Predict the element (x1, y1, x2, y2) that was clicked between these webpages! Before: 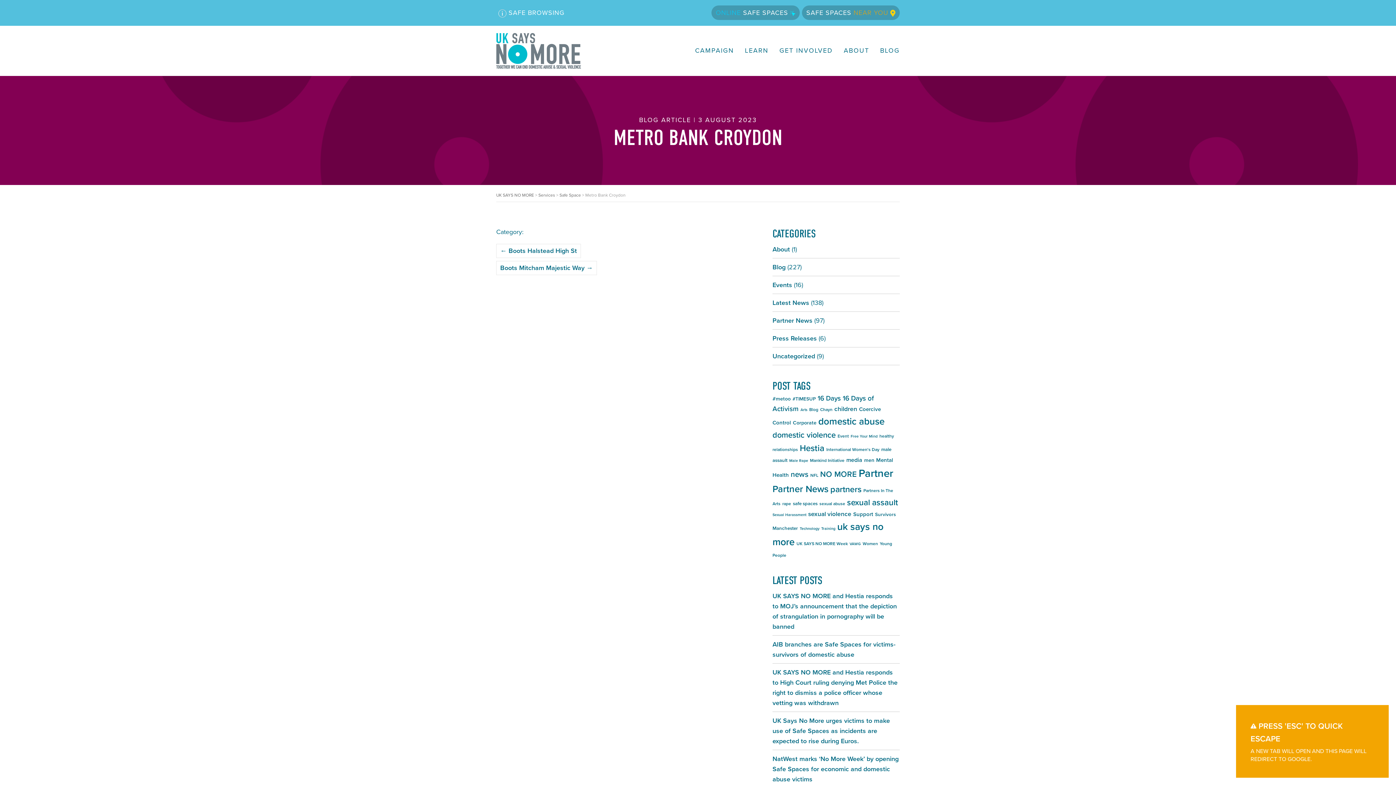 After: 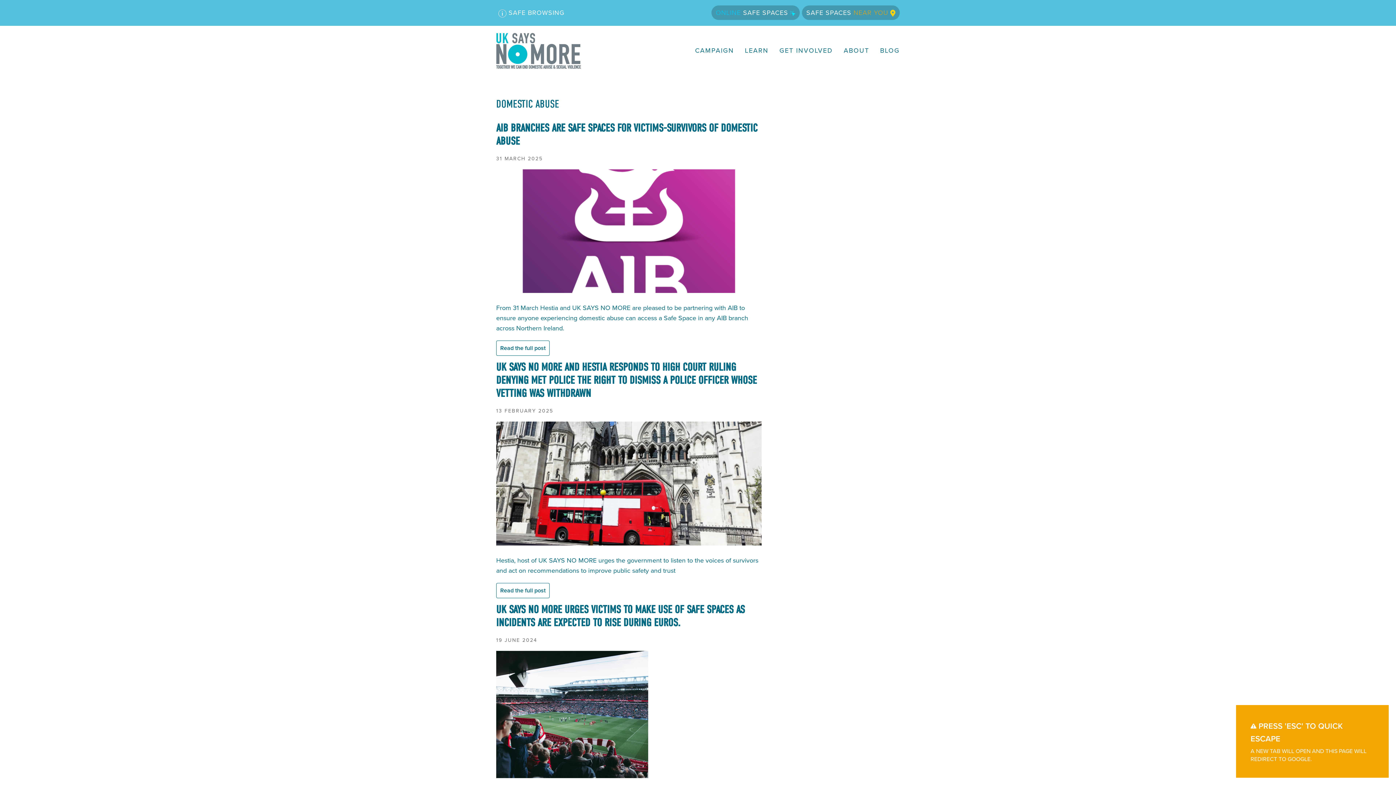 Action: bbox: (818, 414, 884, 428) label: domestic abuse (35 items)